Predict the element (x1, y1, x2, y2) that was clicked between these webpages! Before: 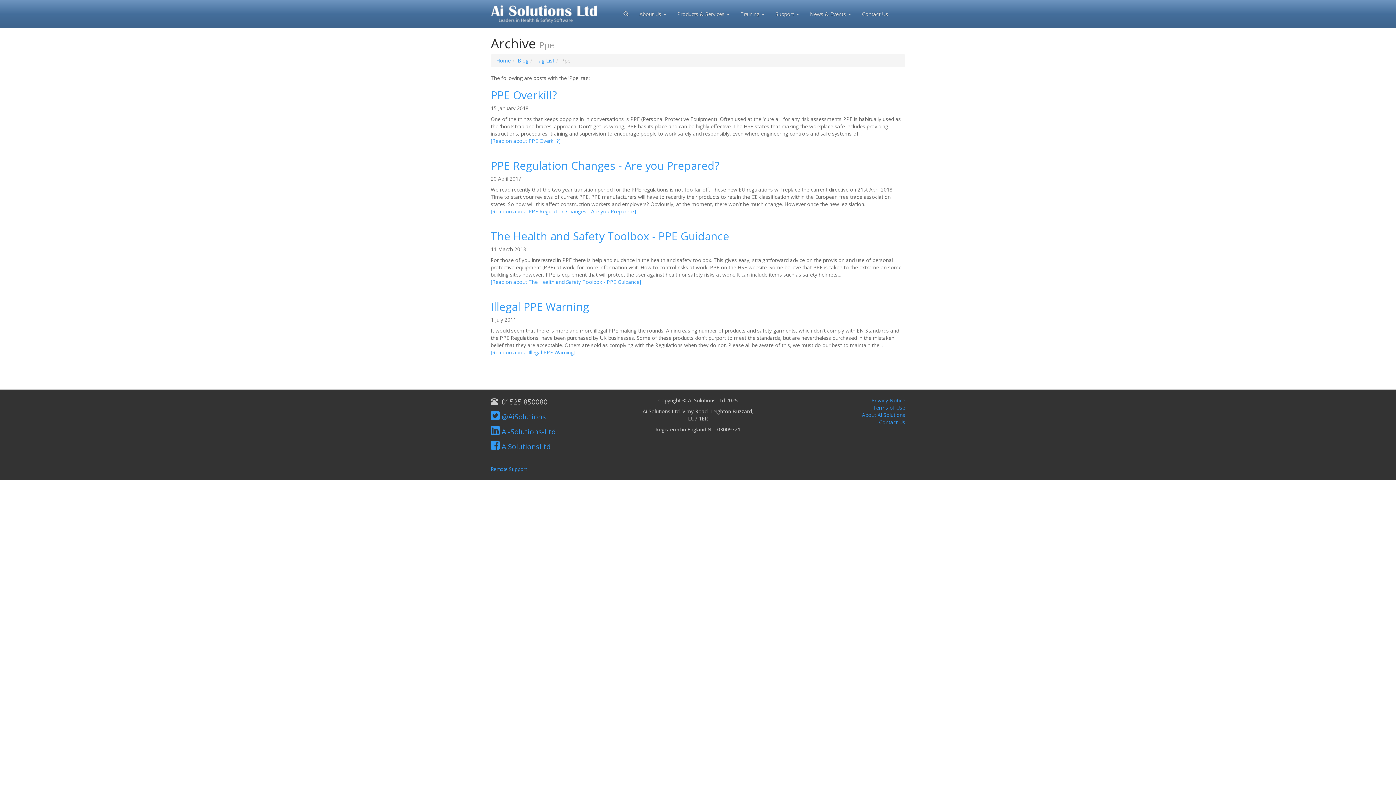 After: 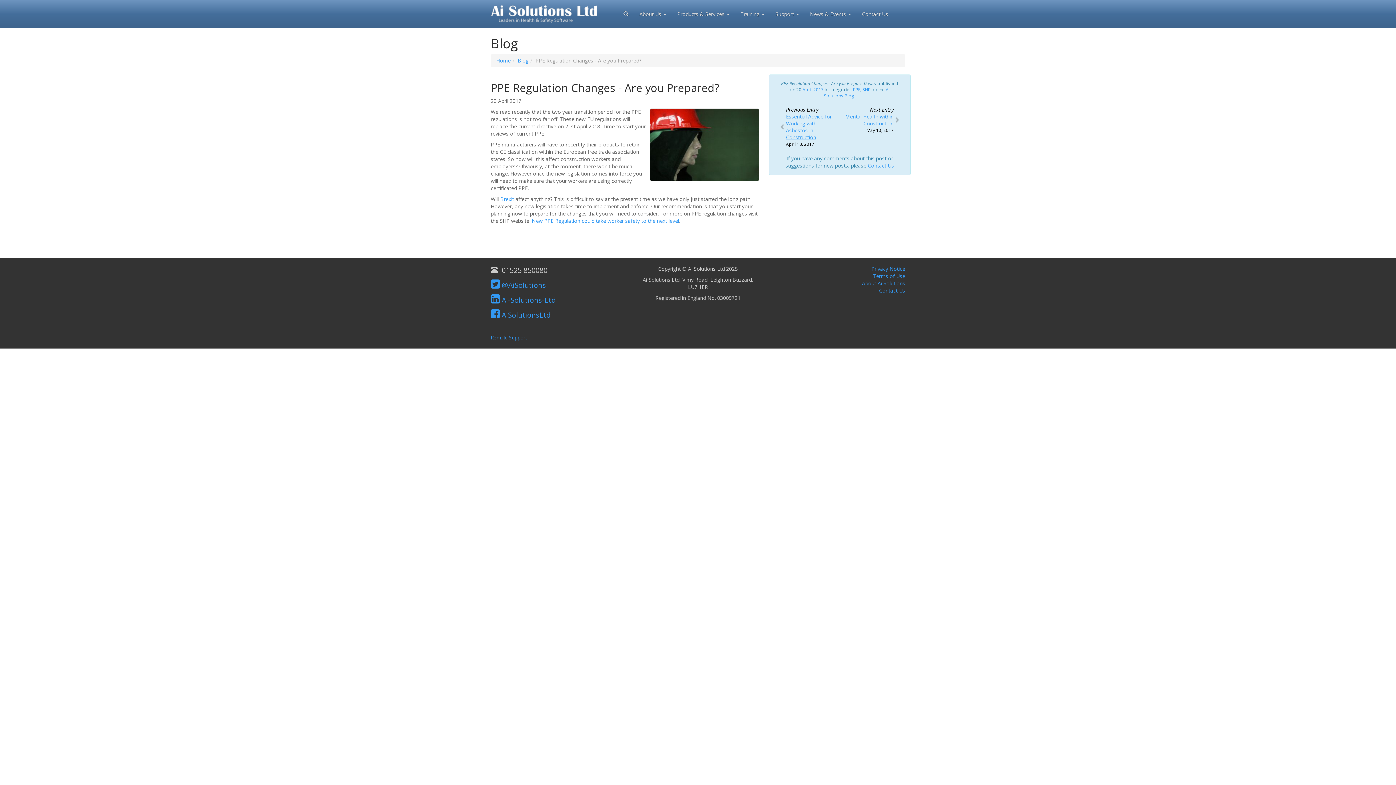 Action: bbox: (490, 208, 636, 214) label: [Read on about PPE Regulation Changes - Are you Prepared?]